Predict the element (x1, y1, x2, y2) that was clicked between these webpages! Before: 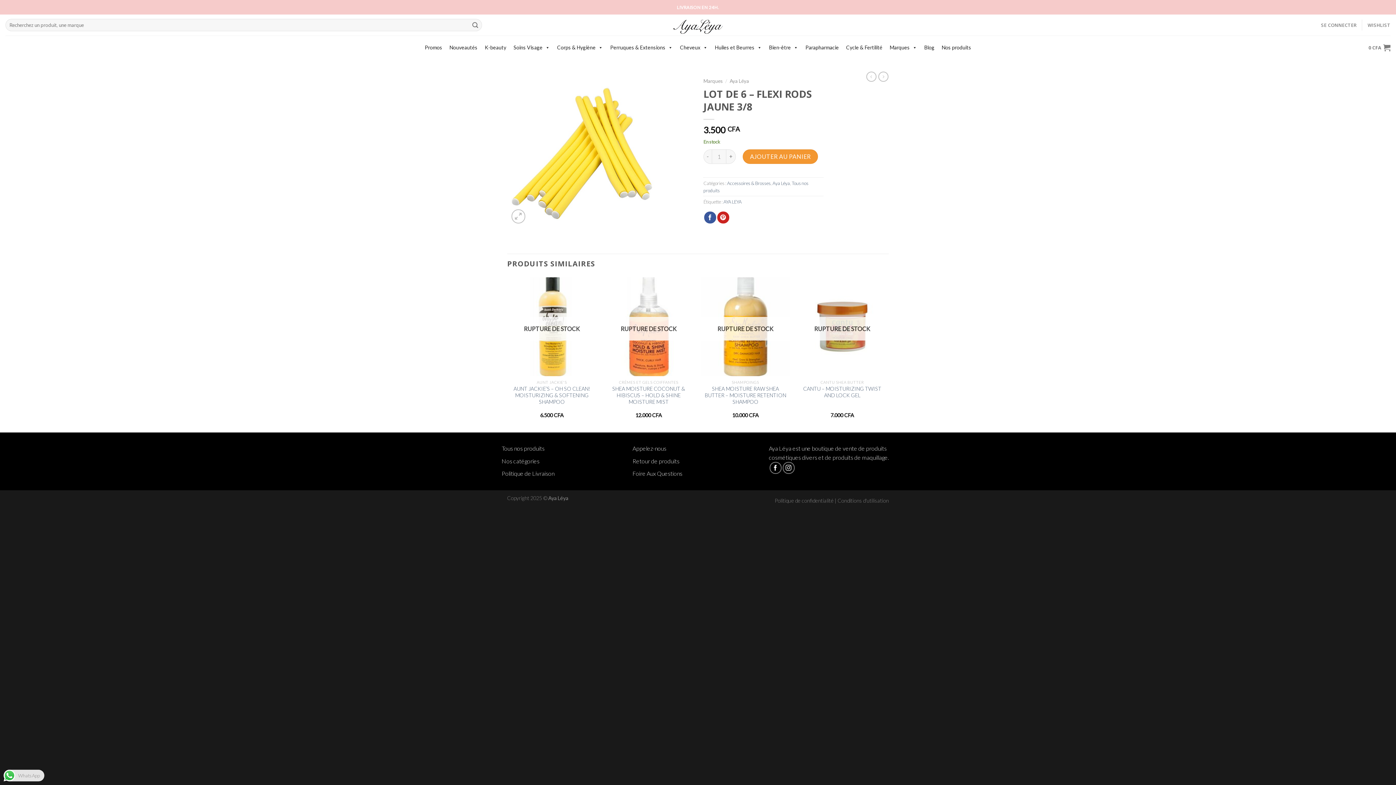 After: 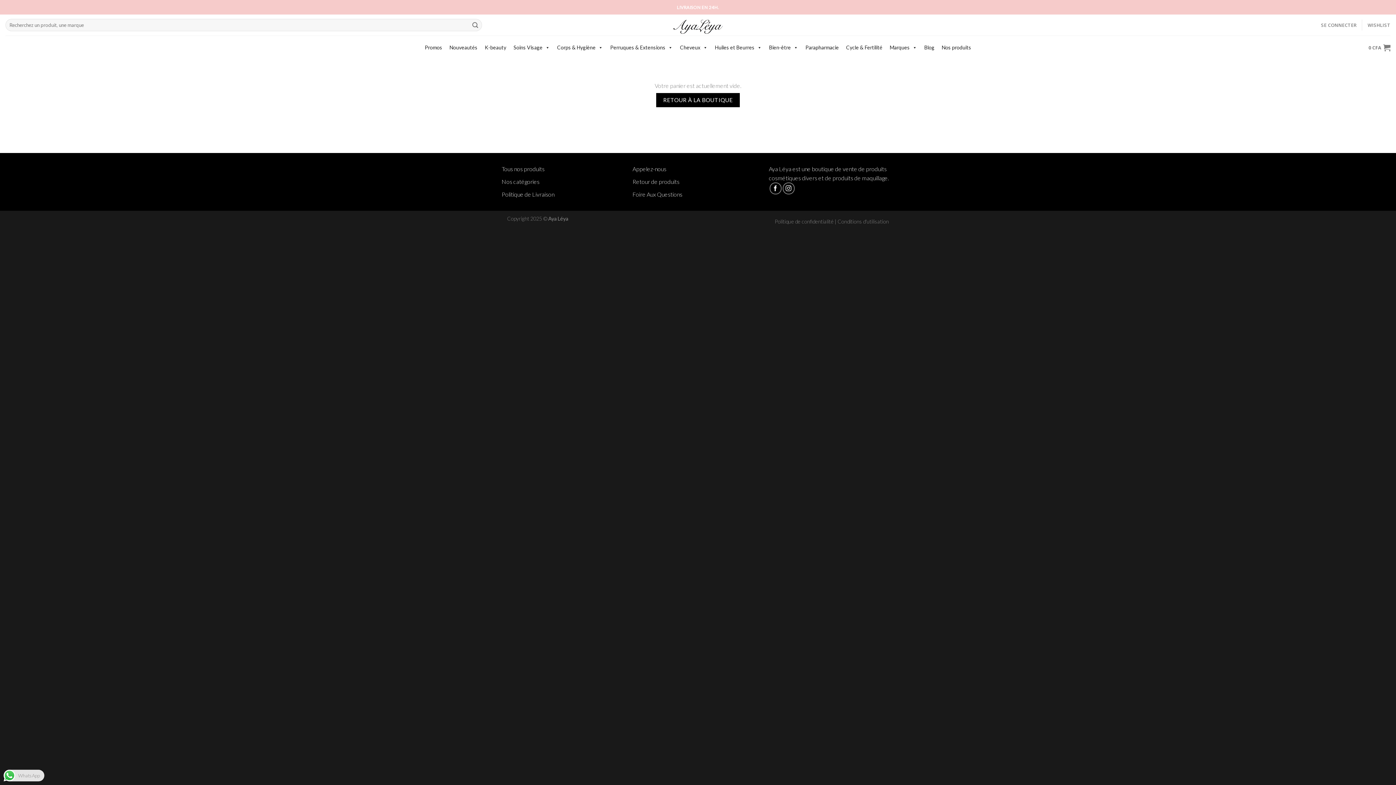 Action: label: 0 CFA bbox: (1368, 39, 1390, 55)